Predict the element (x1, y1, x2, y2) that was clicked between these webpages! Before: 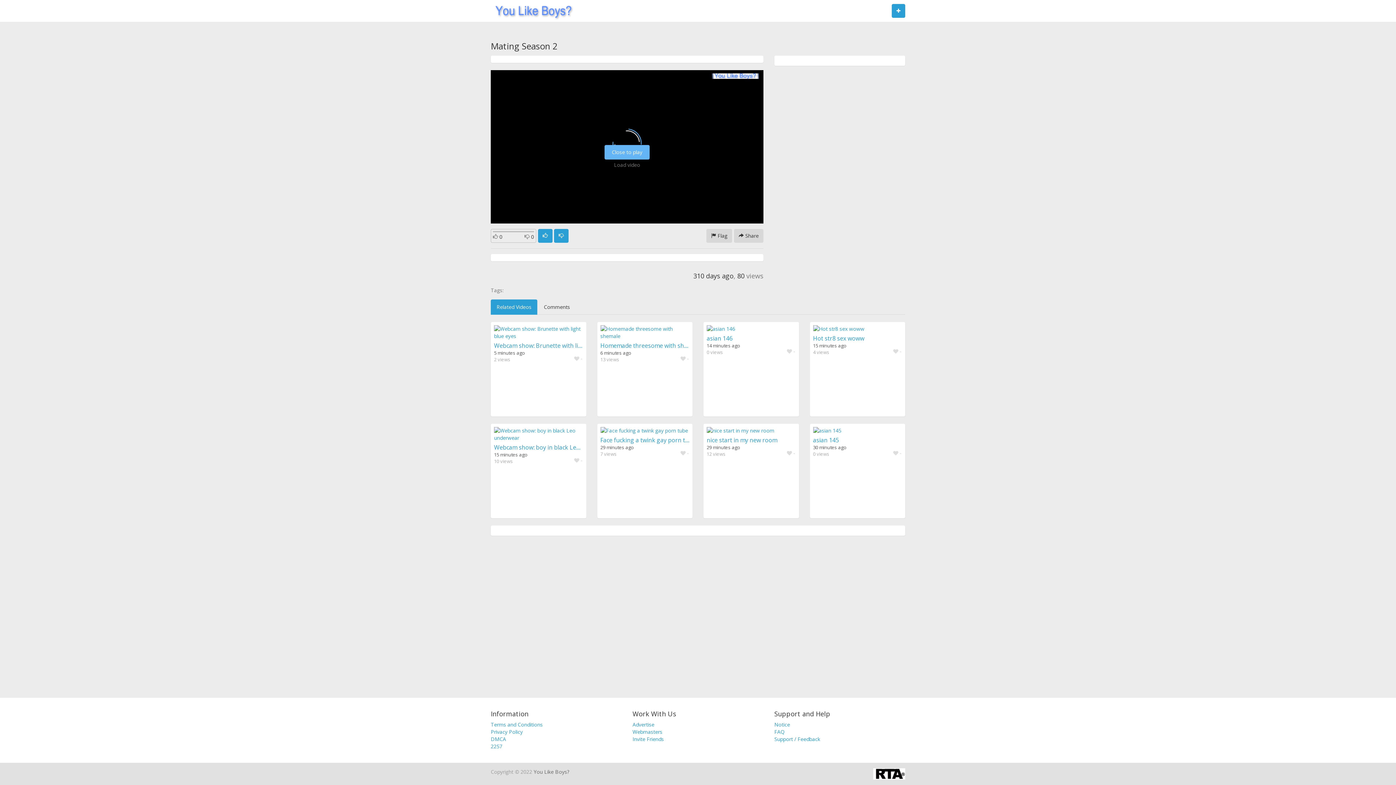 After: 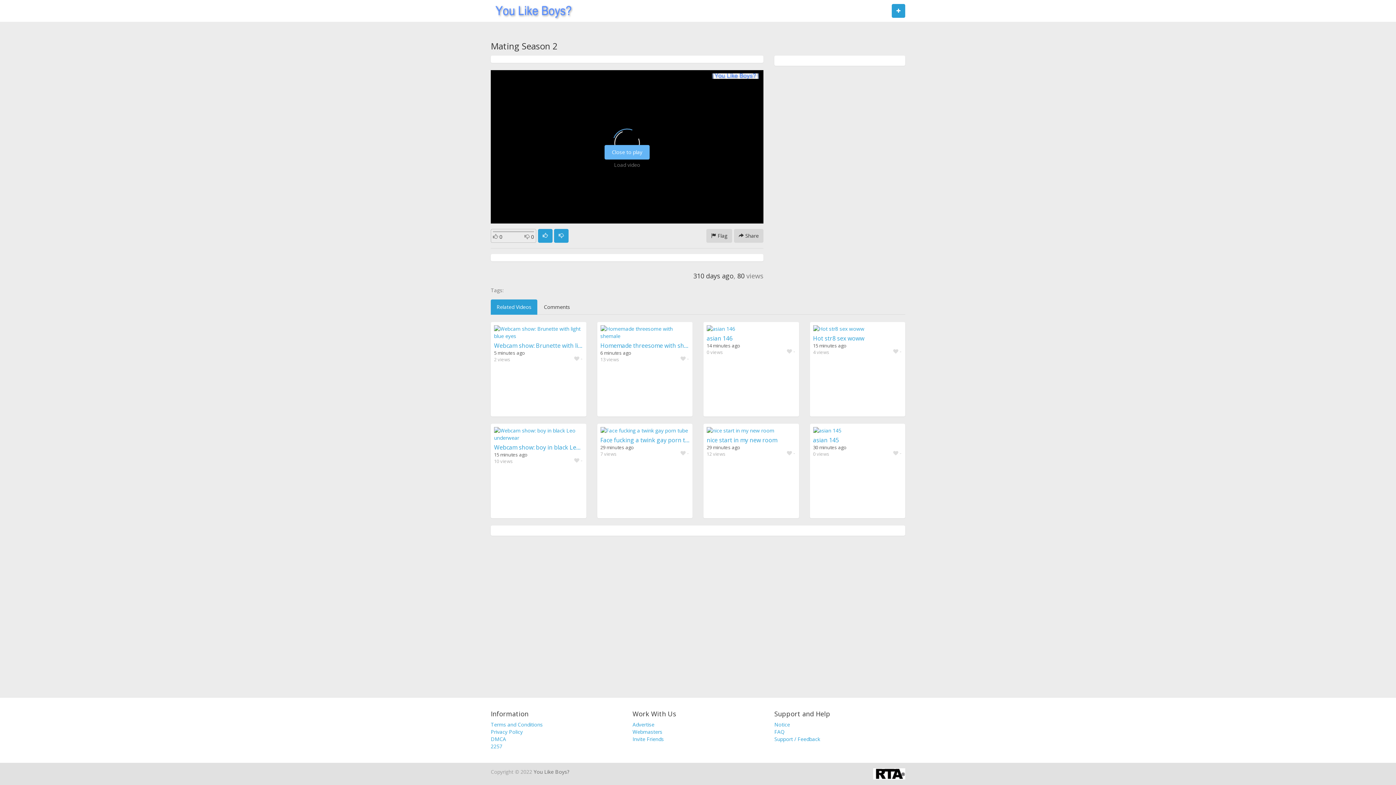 Action: label: Related Videos bbox: (490, 299, 537, 314)